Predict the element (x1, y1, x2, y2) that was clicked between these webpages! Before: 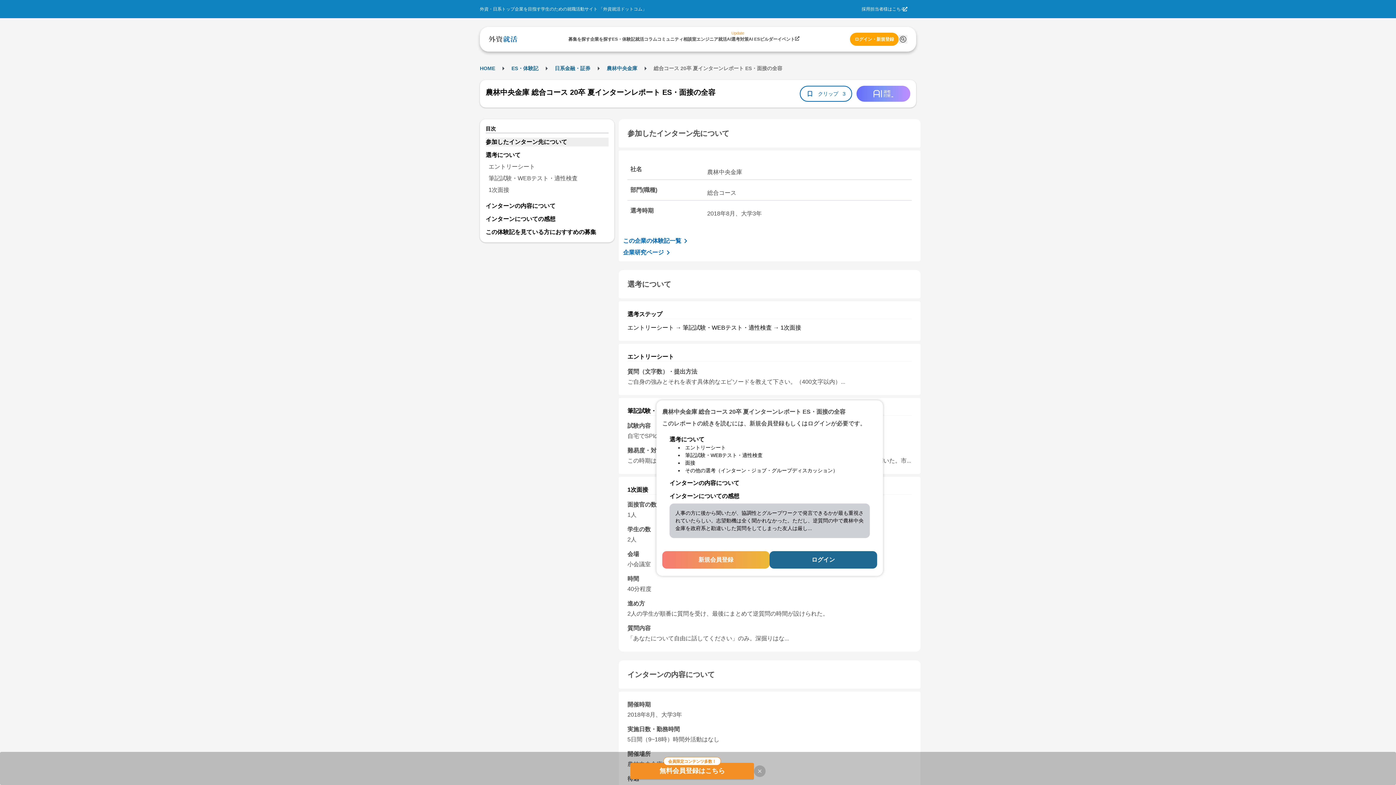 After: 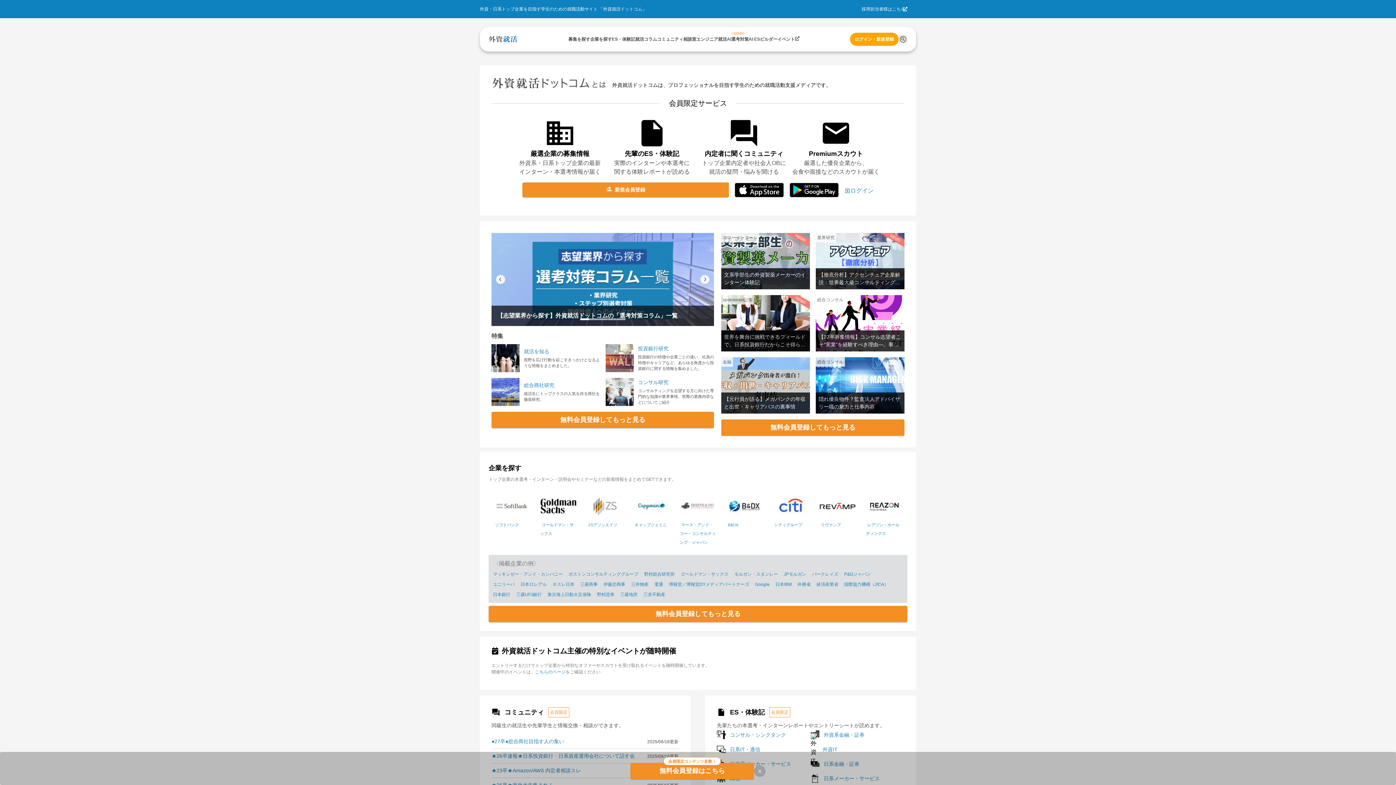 Action: bbox: (488, 35, 517, 42)